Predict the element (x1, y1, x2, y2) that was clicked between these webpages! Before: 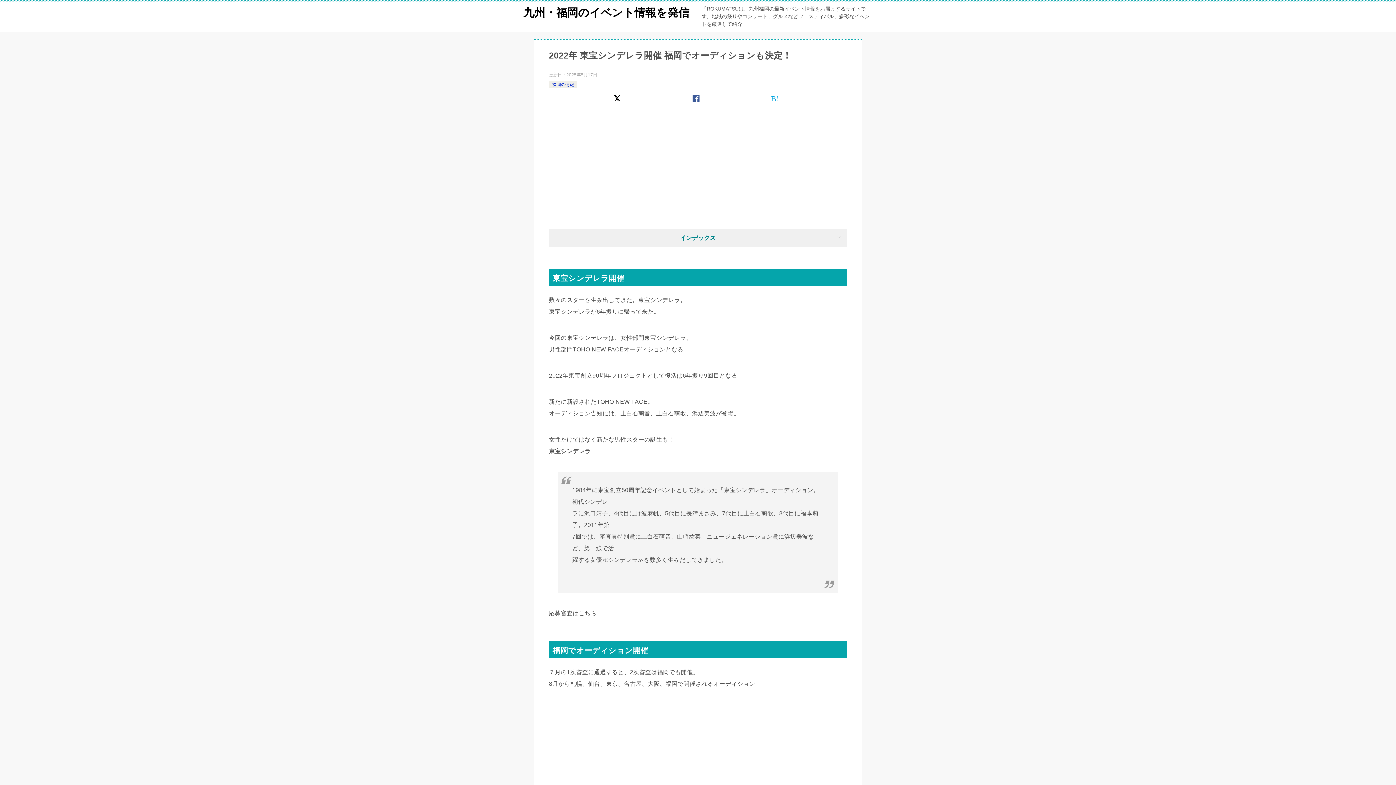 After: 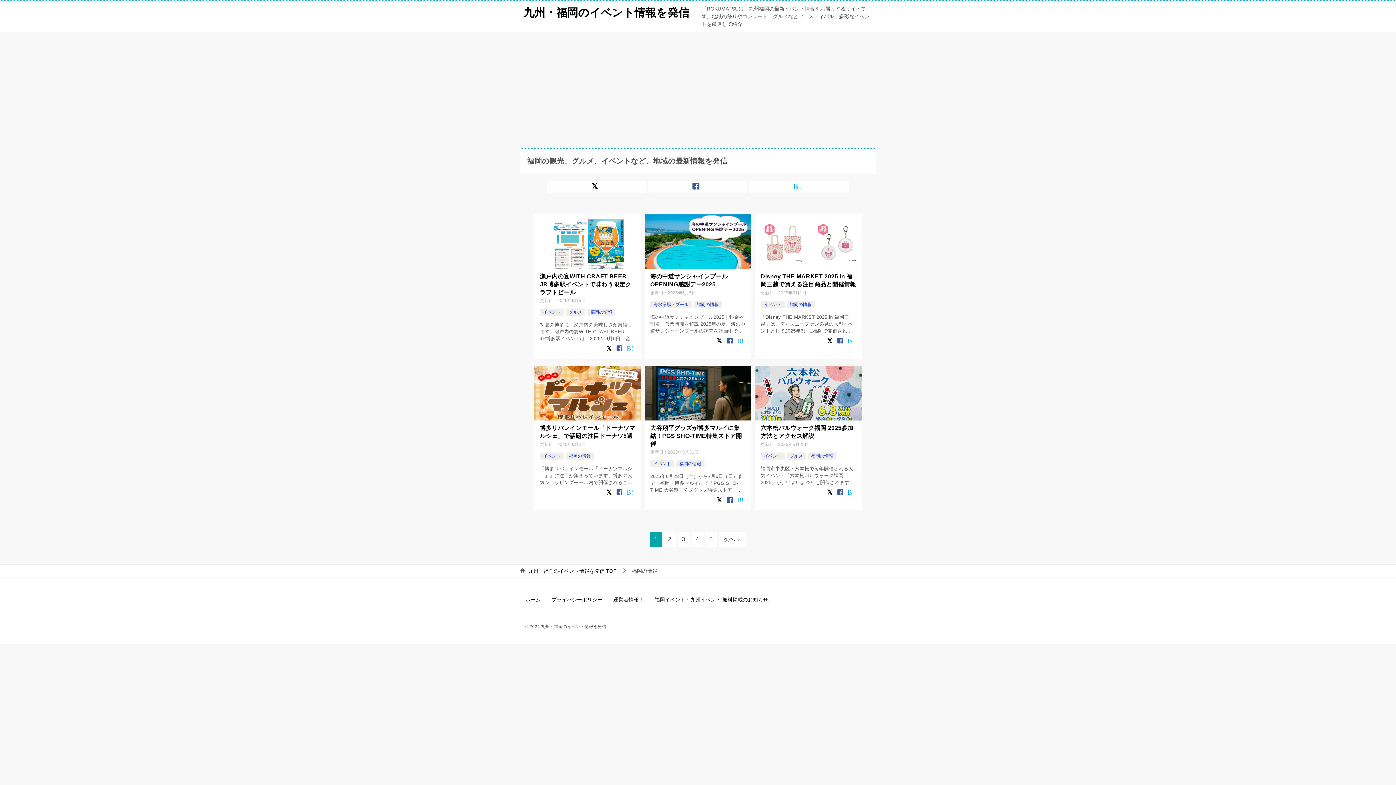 Action: bbox: (552, 82, 574, 87) label: 福岡の情報